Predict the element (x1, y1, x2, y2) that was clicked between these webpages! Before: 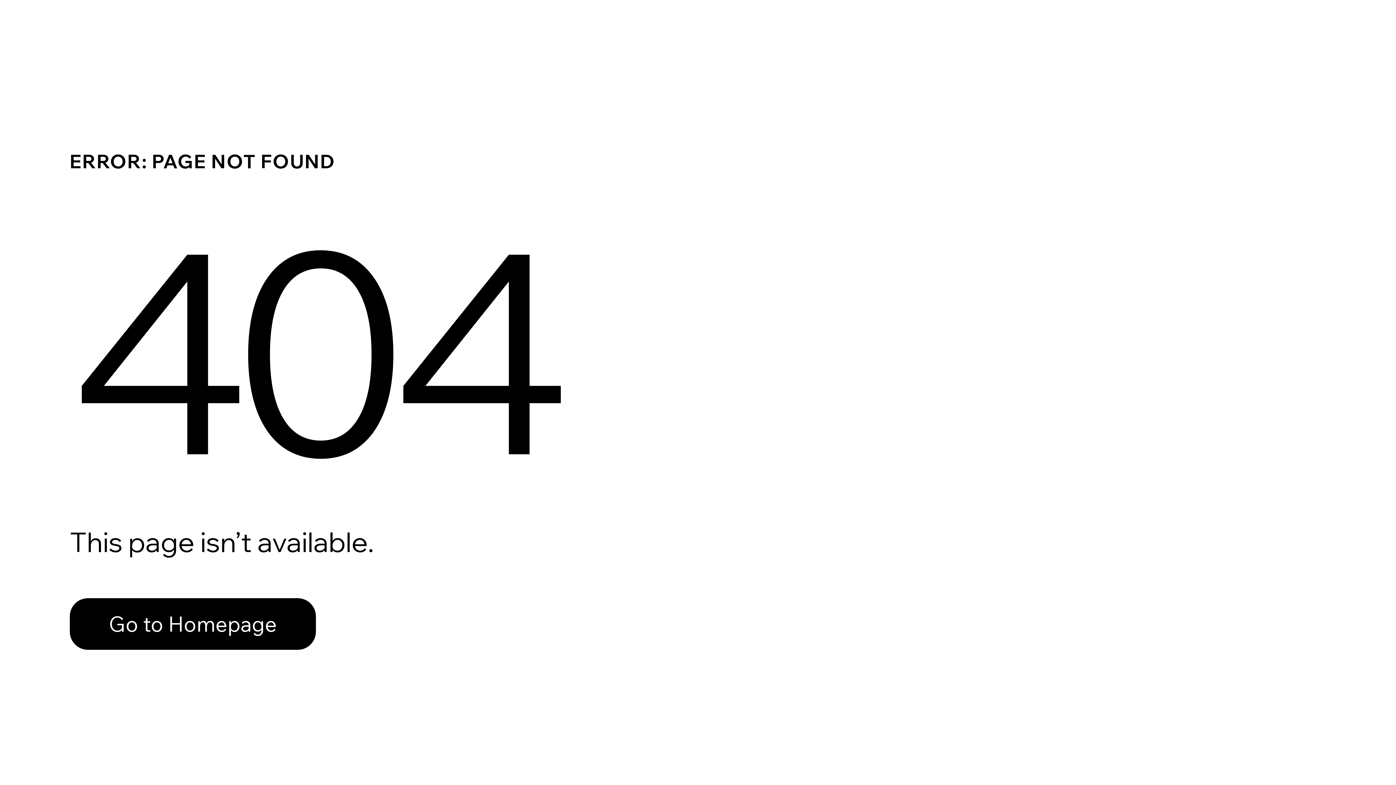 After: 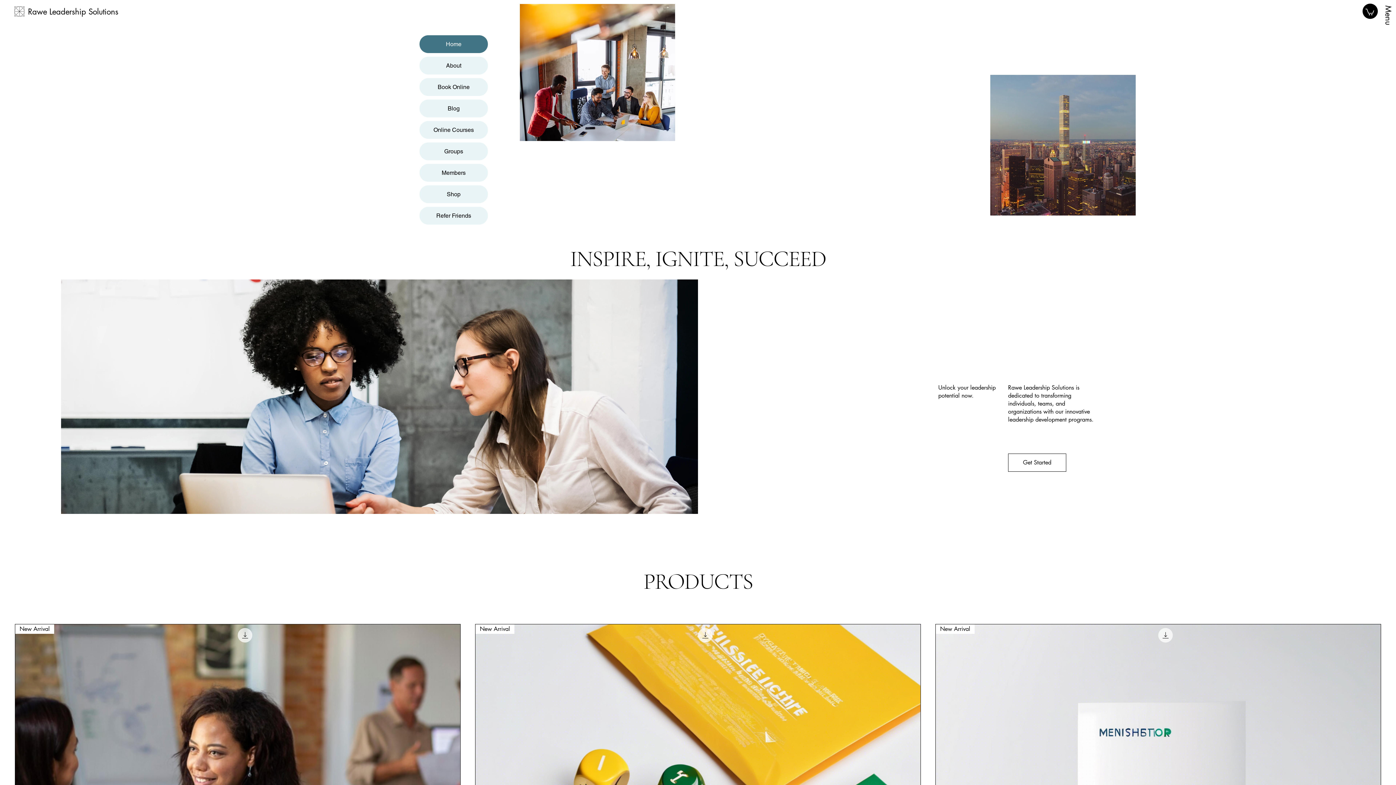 Action: label: Go to Homepage bbox: (69, 582, 768, 659)